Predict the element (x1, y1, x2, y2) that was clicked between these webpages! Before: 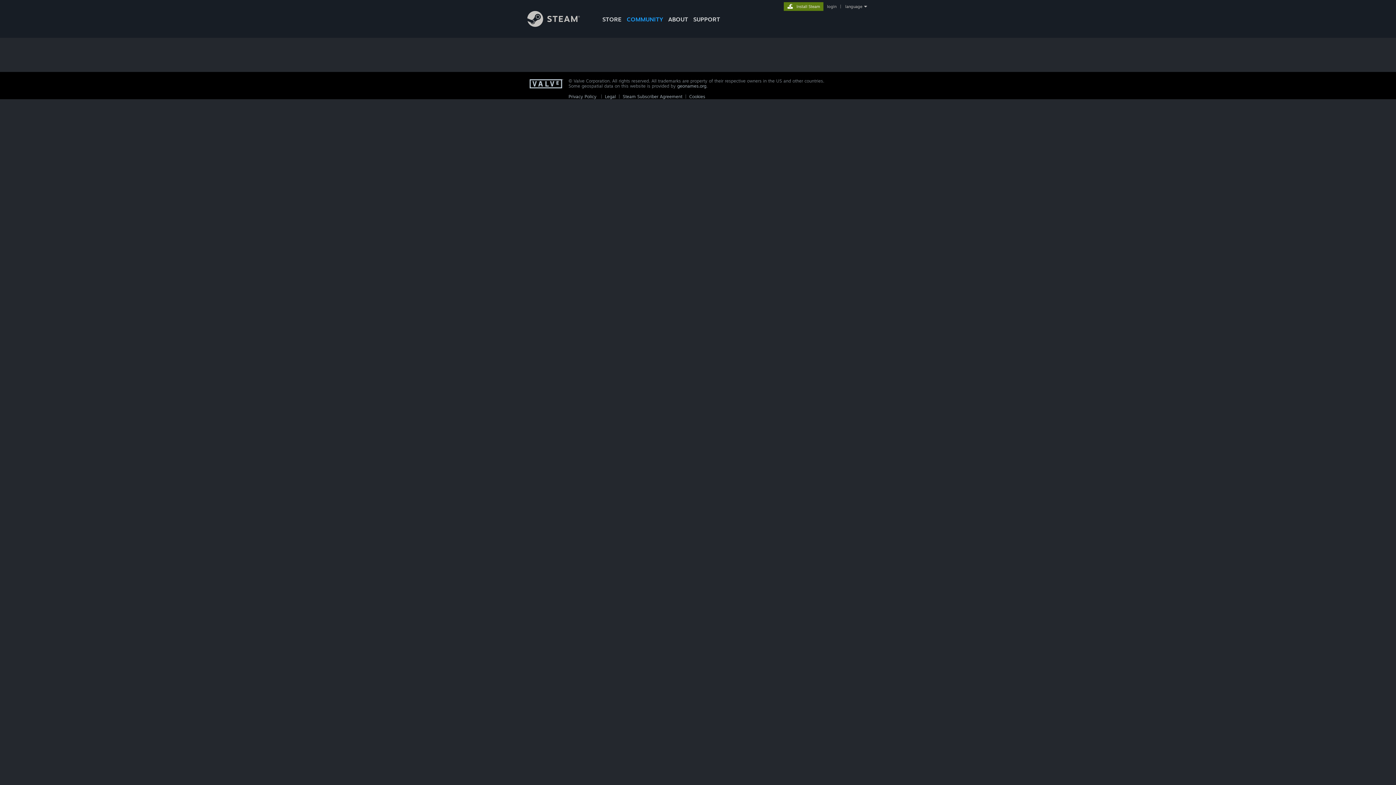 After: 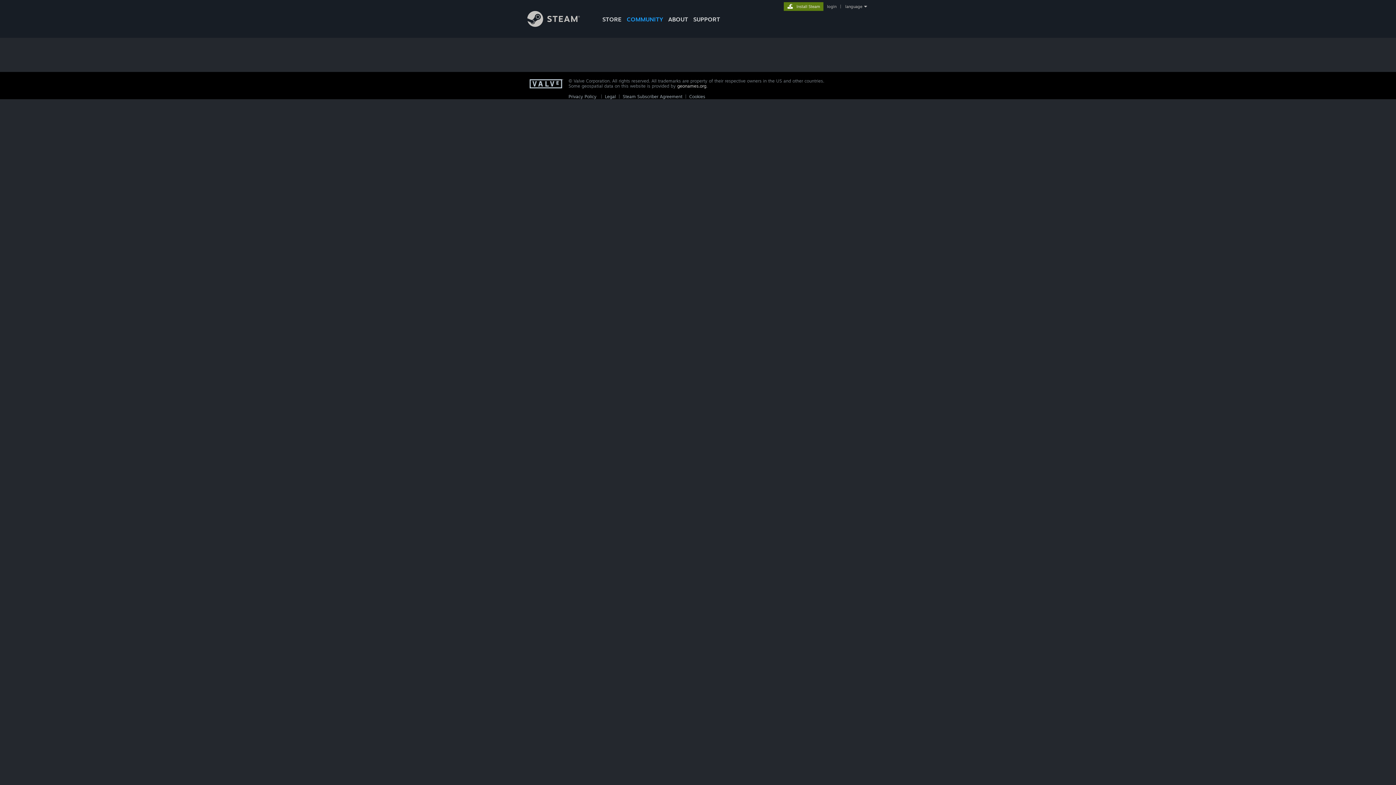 Action: label: geonames.org bbox: (677, 83, 706, 88)